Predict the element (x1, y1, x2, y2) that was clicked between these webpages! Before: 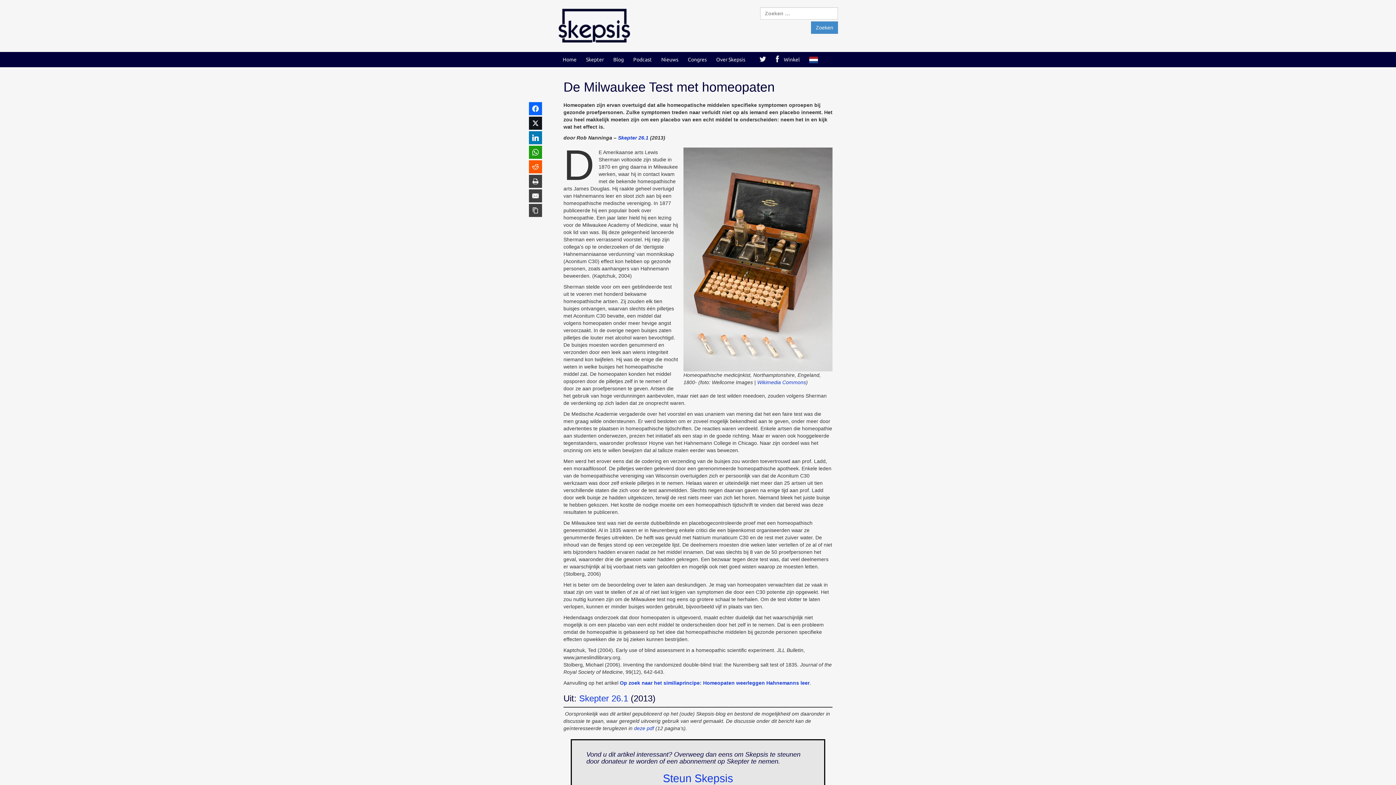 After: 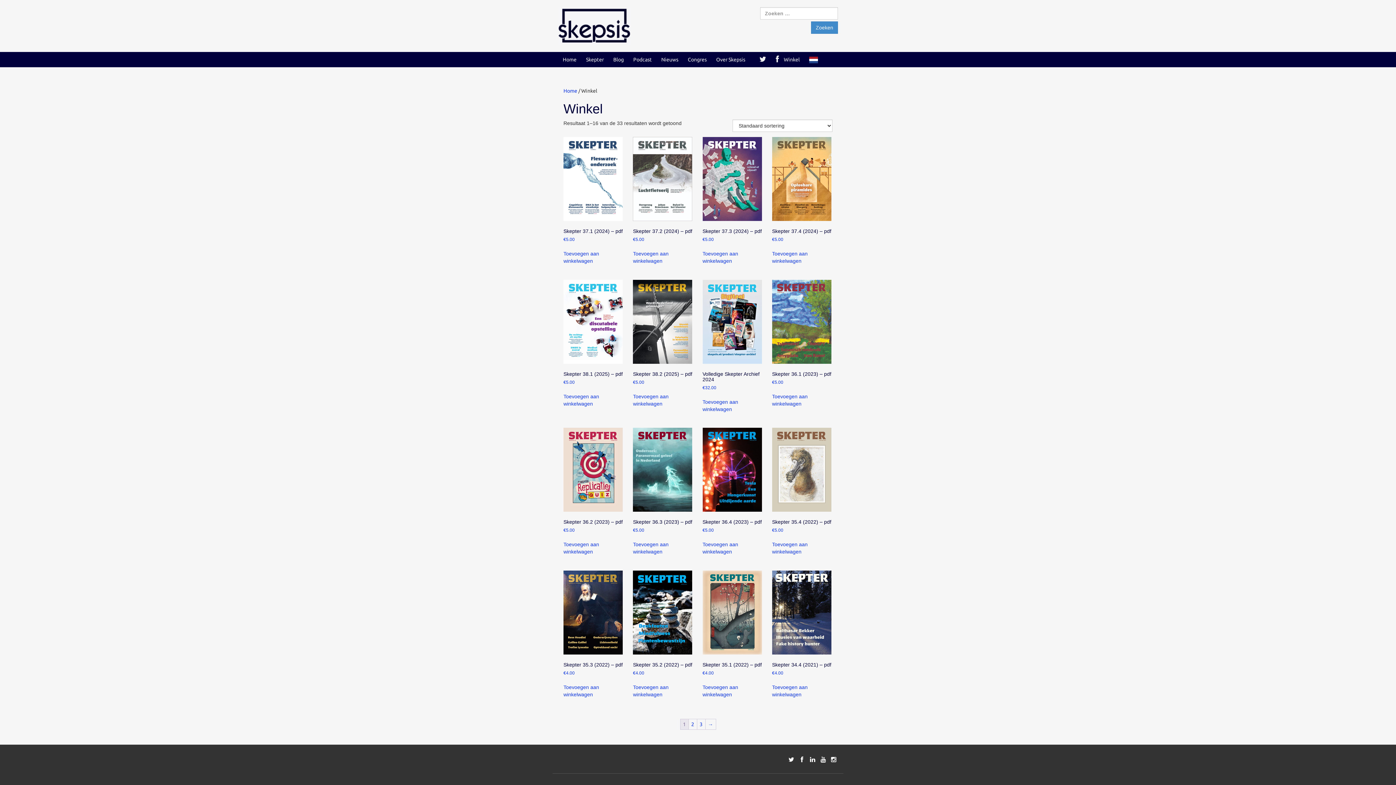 Action: bbox: (784, 56, 800, 62) label: Winkel